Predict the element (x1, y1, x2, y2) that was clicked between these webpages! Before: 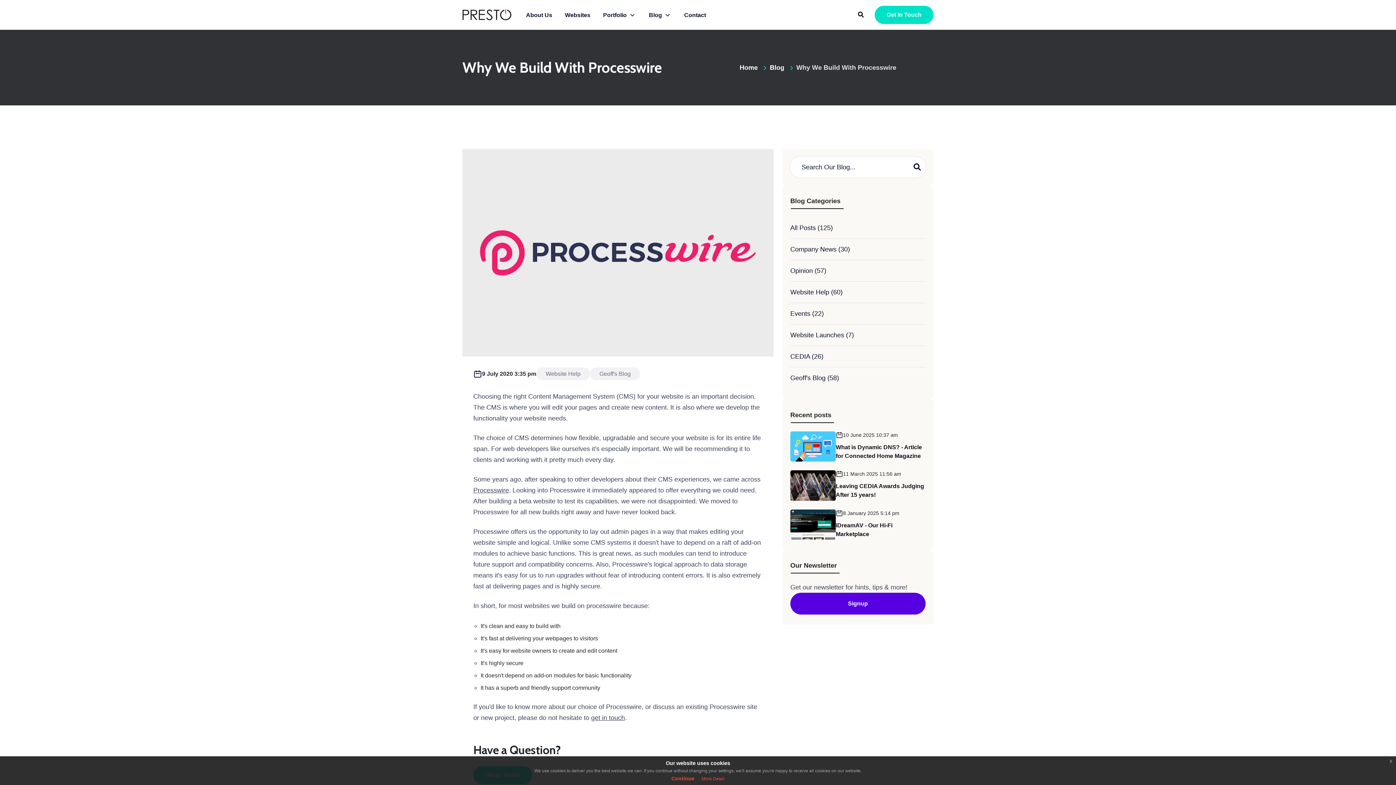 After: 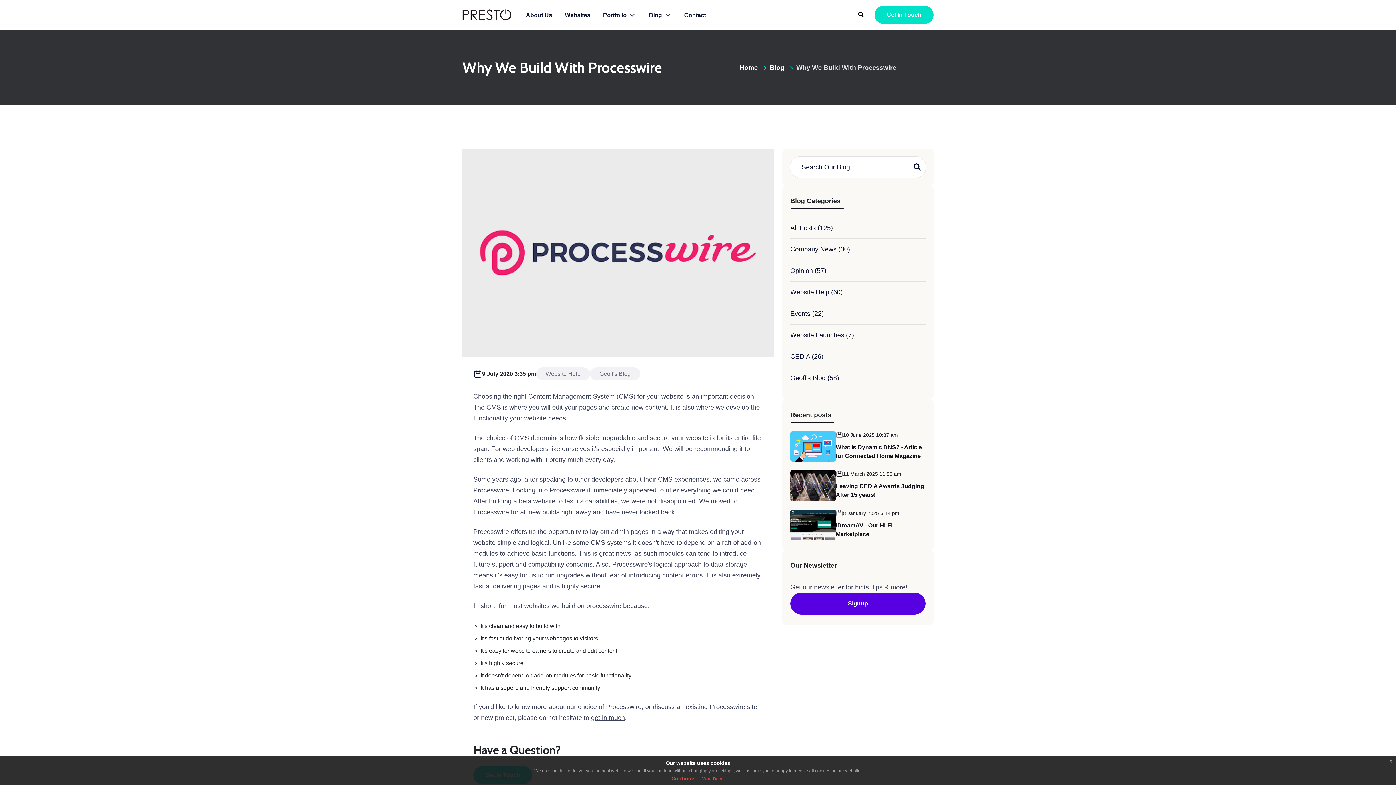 Action: label: More Detail bbox: (701, 776, 724, 781)